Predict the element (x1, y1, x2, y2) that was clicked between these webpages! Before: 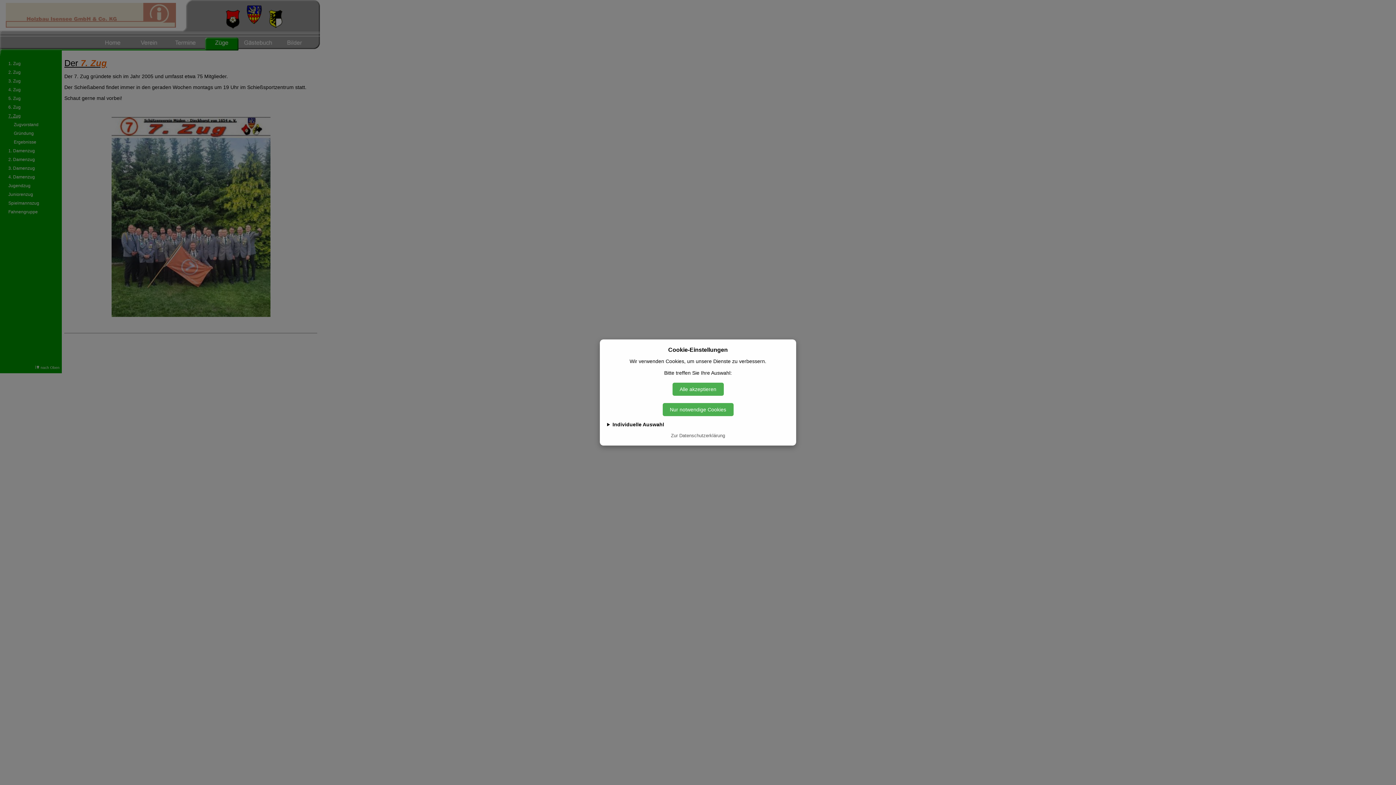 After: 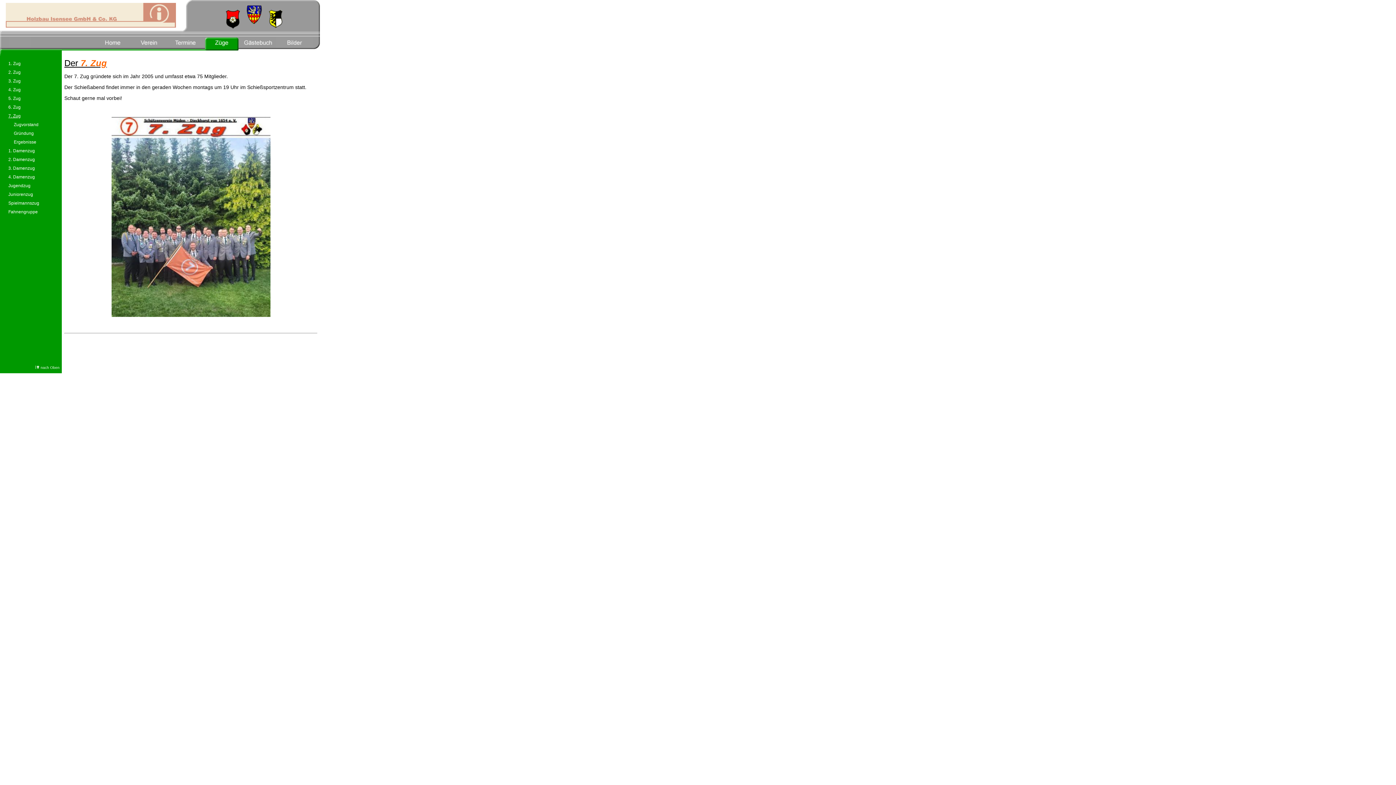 Action: bbox: (662, 403, 733, 416) label: Nur notwendige Cookies